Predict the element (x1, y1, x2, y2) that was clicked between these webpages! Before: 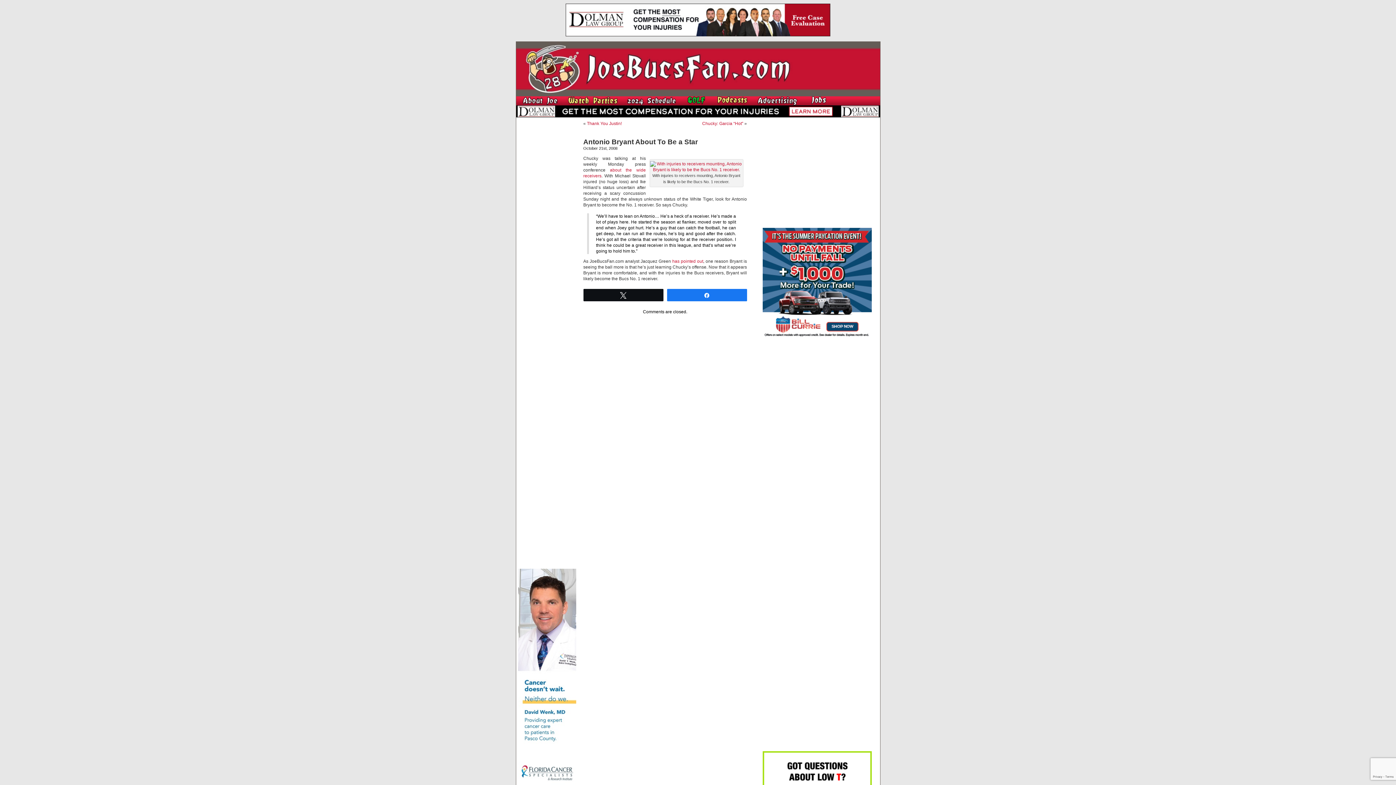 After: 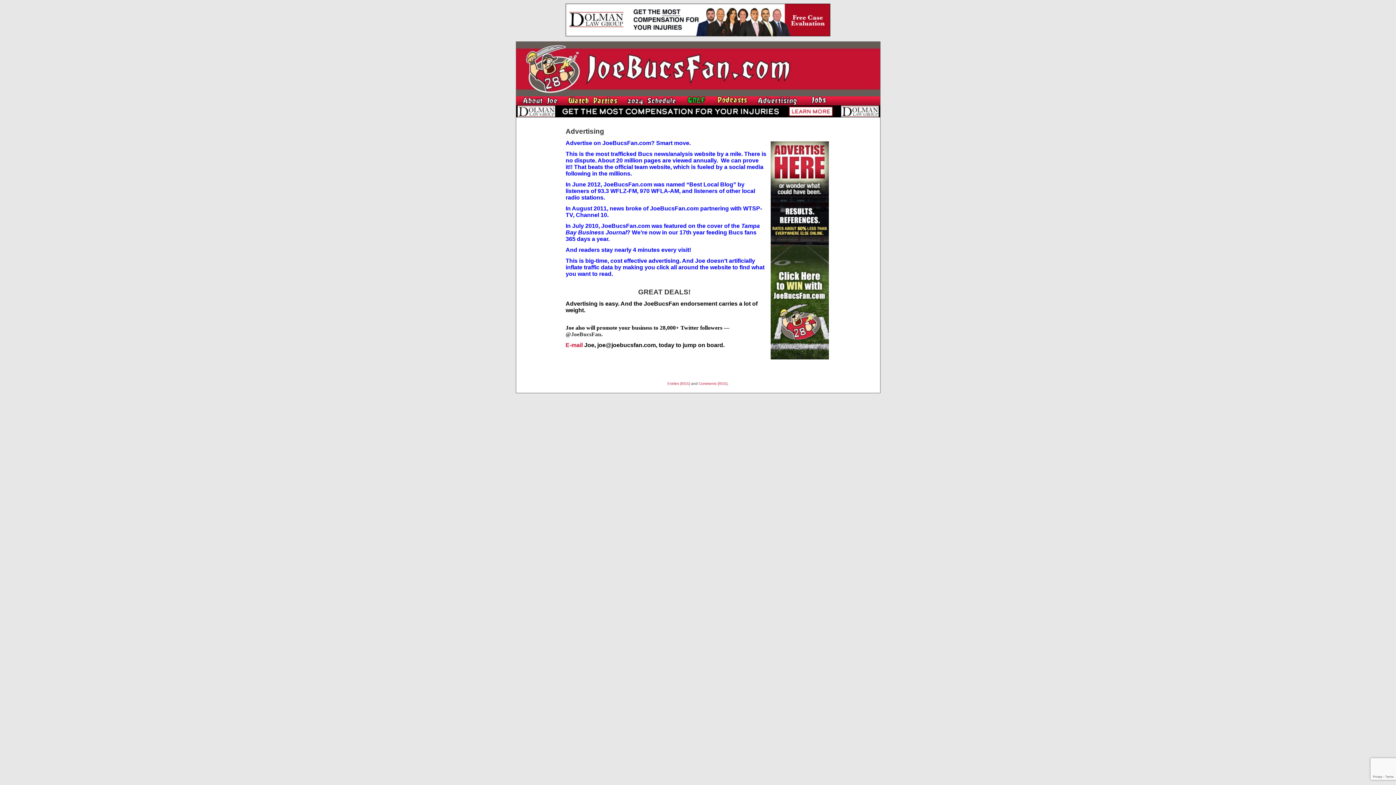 Action: bbox: (753, 102, 802, 106)